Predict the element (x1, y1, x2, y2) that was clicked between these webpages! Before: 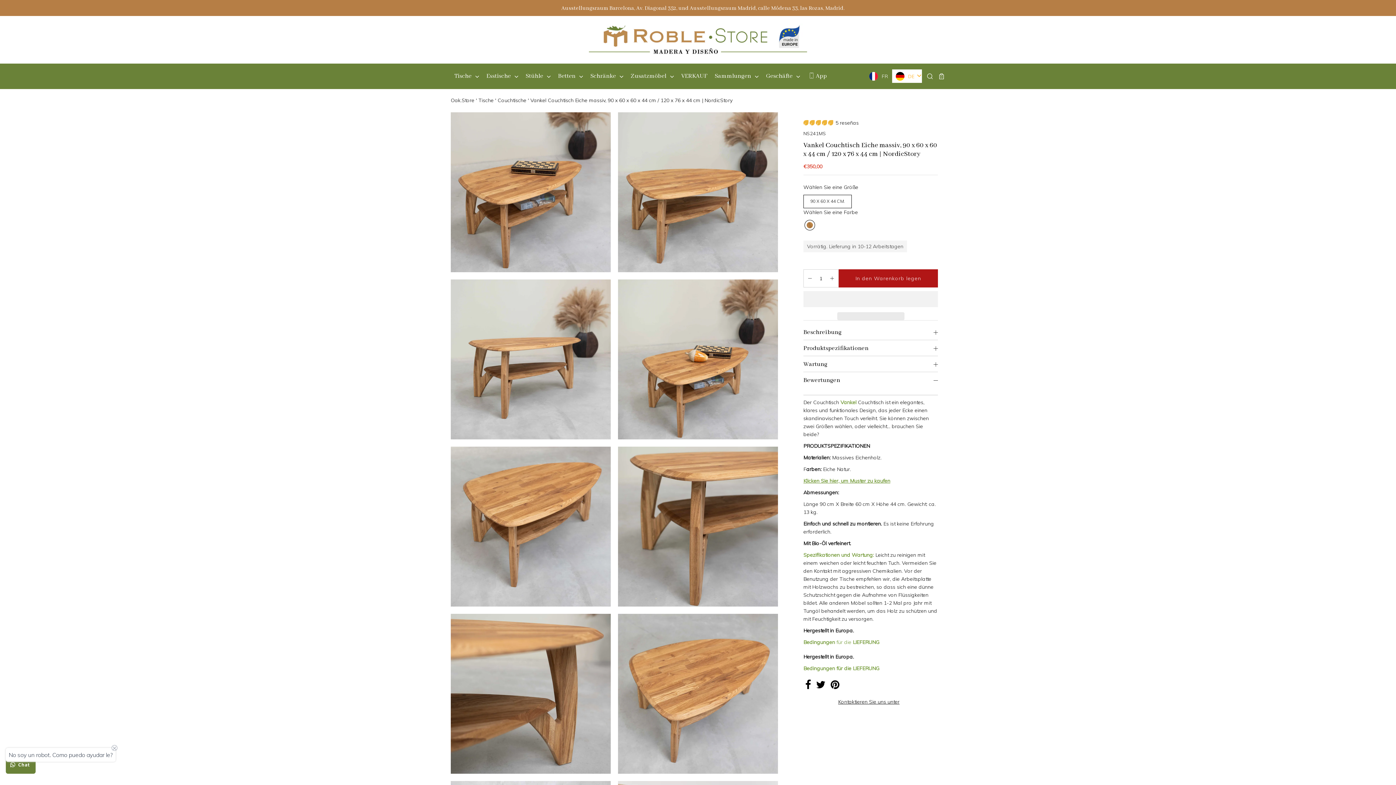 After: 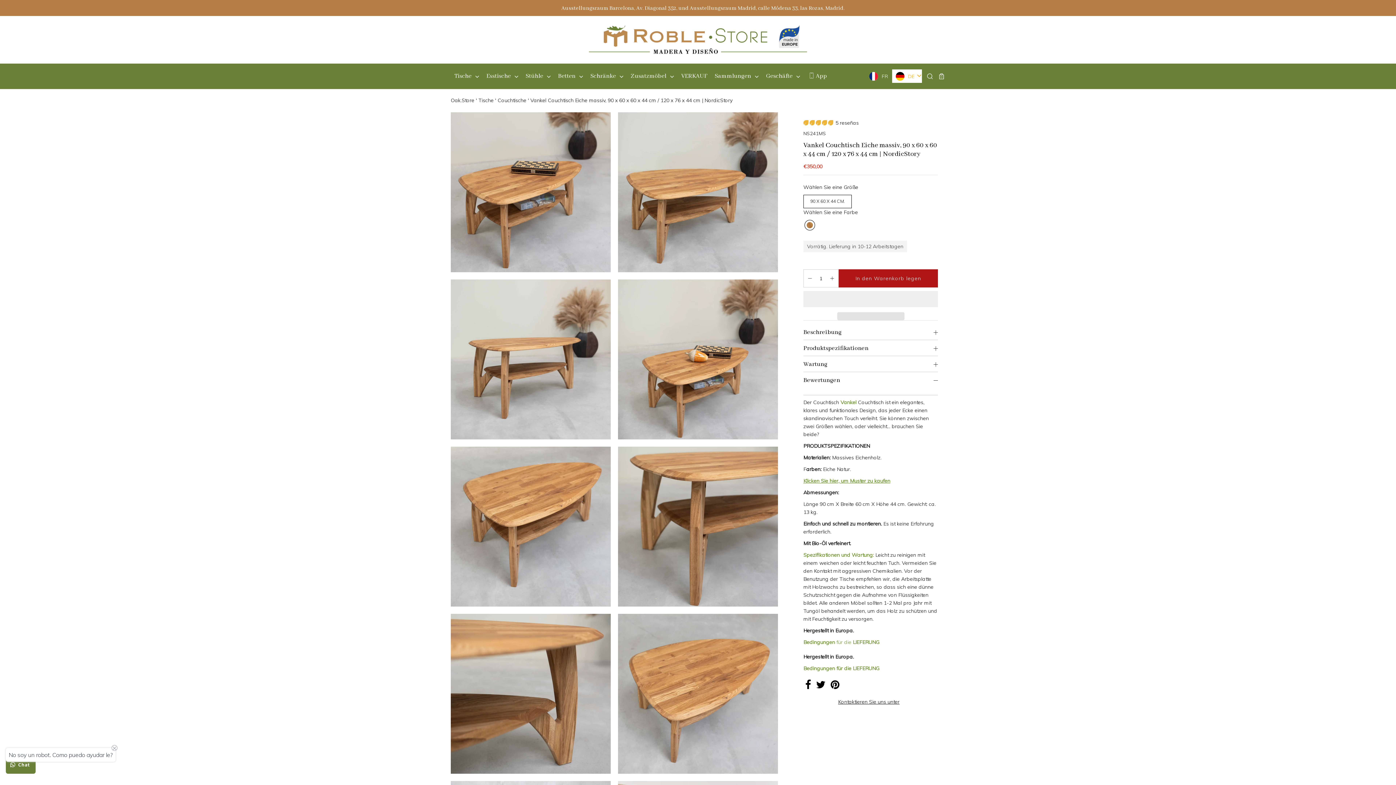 Action: bbox: (827, 276, 838, 280)